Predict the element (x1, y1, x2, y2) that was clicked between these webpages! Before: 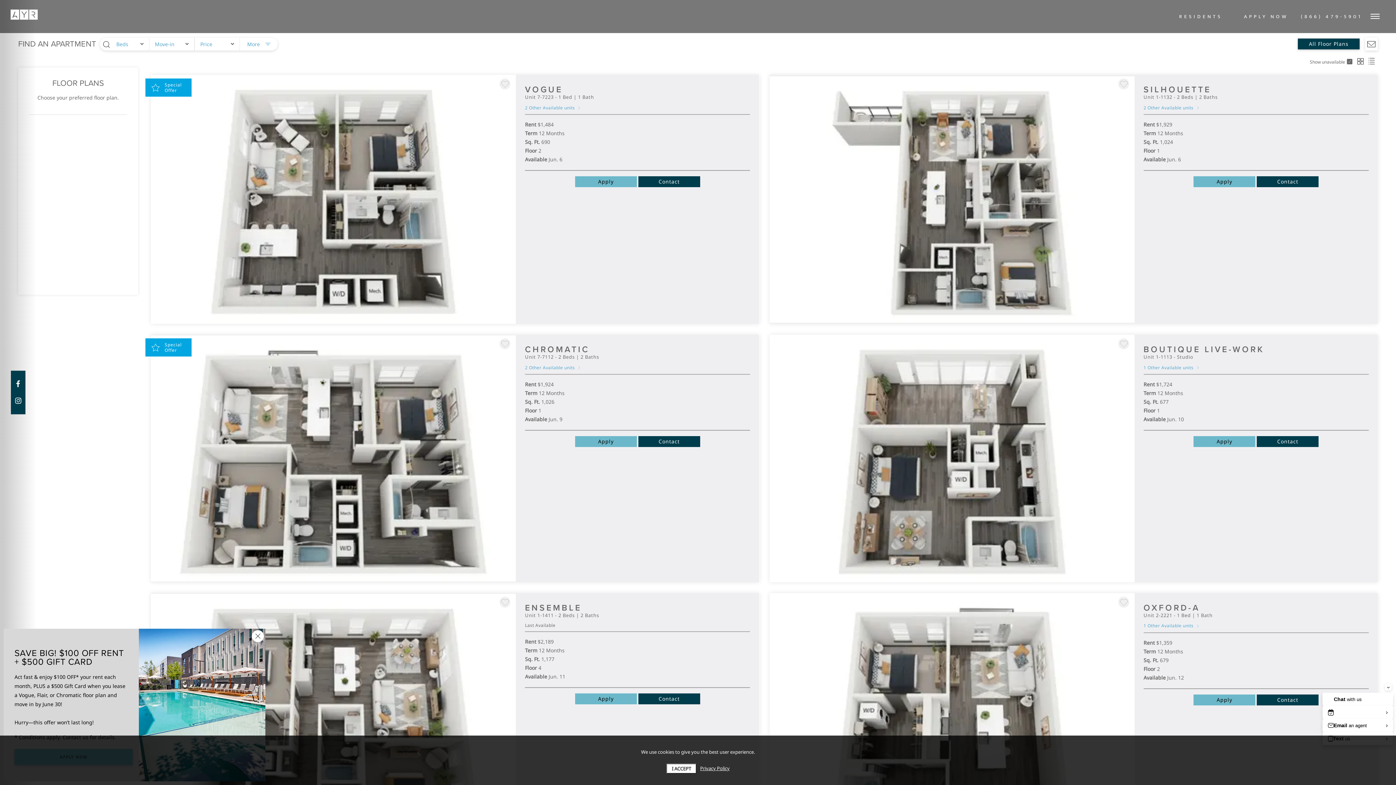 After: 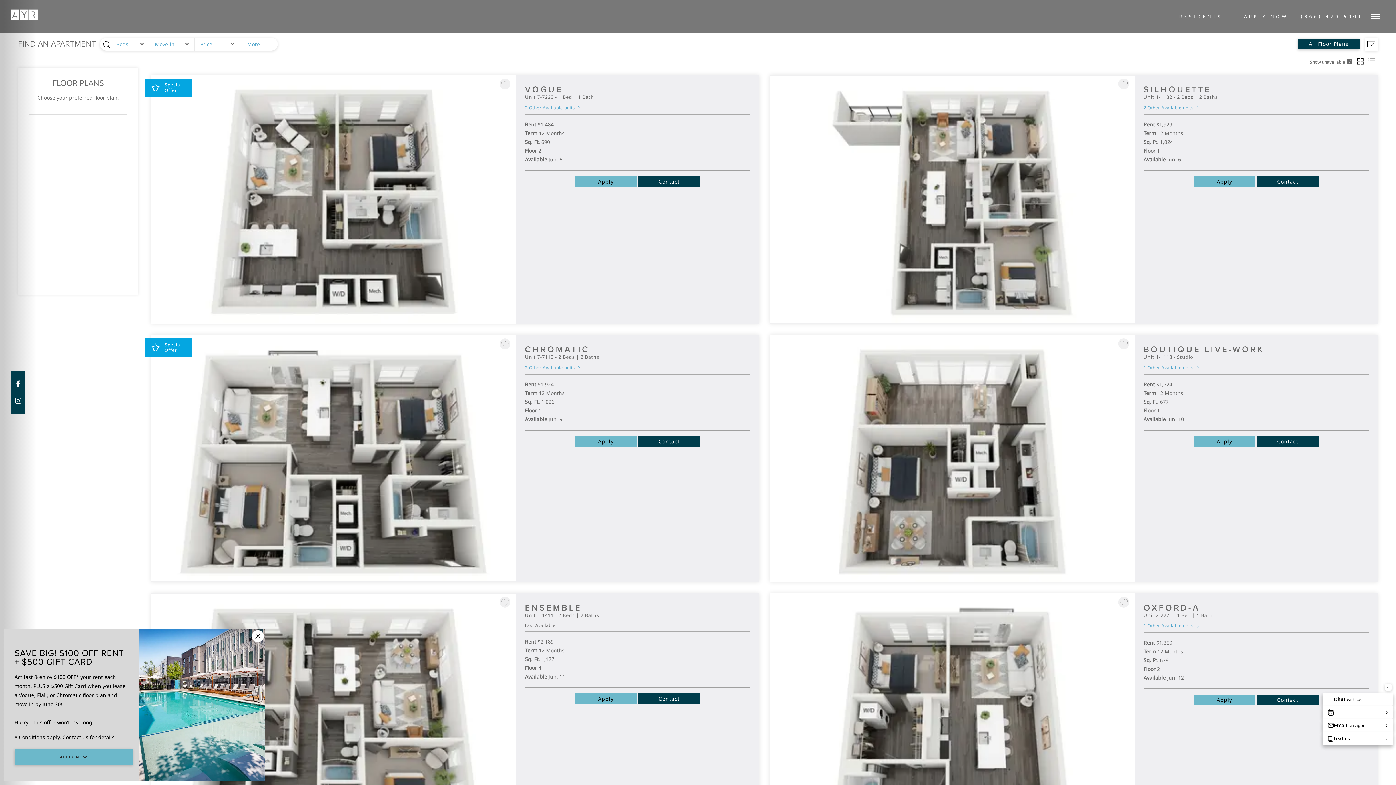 Action: bbox: (666, 763, 696, 774) label: I ACCEPT